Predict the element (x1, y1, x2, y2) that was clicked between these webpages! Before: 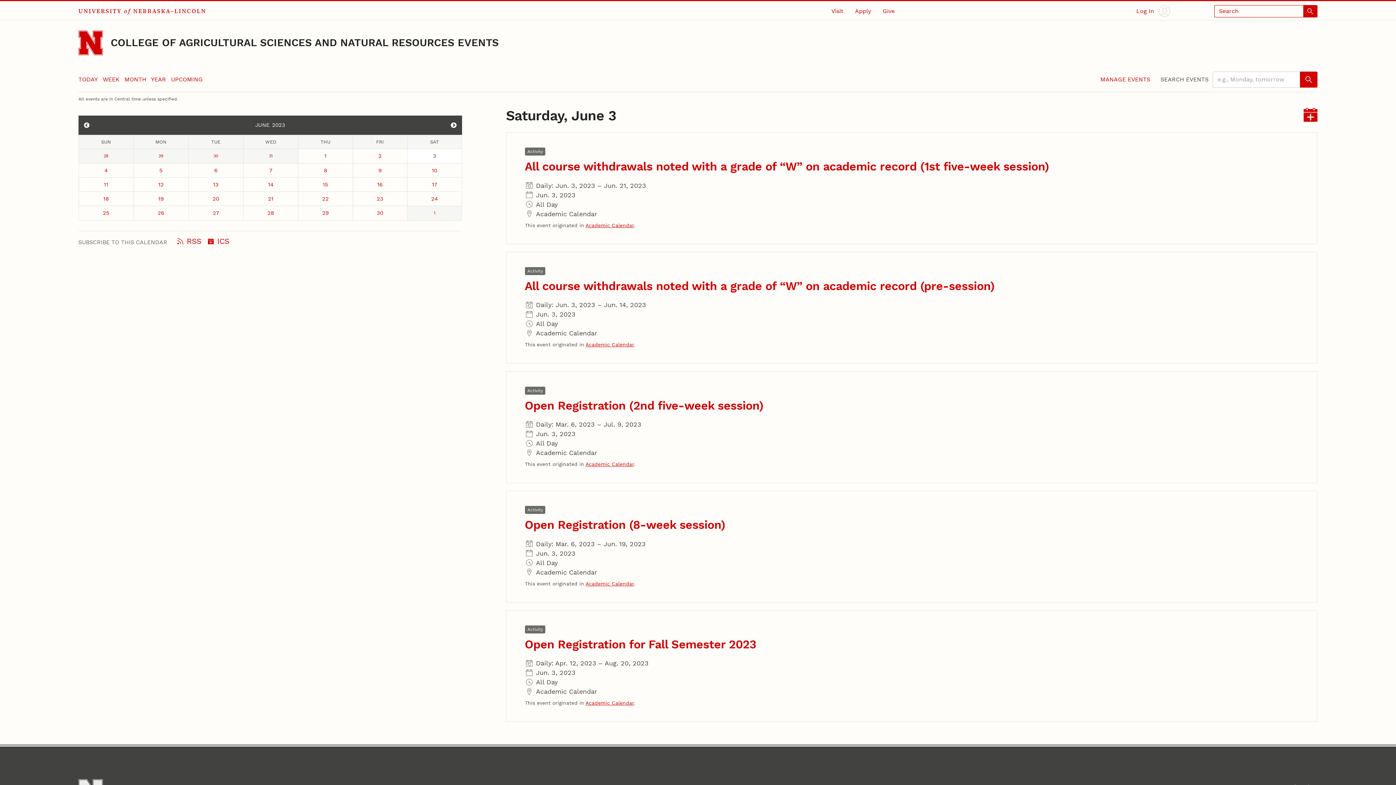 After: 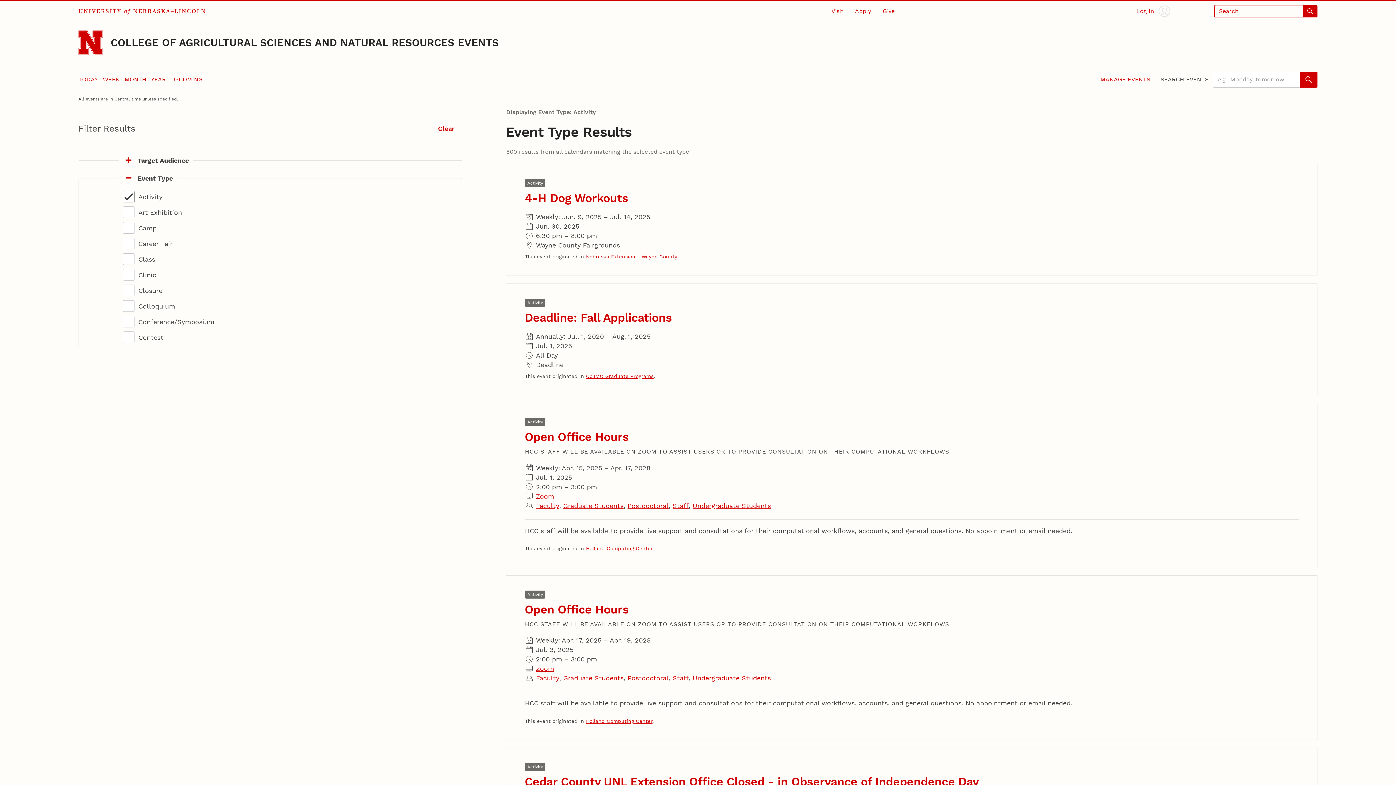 Action: label: Activity bbox: (527, 627, 543, 632)